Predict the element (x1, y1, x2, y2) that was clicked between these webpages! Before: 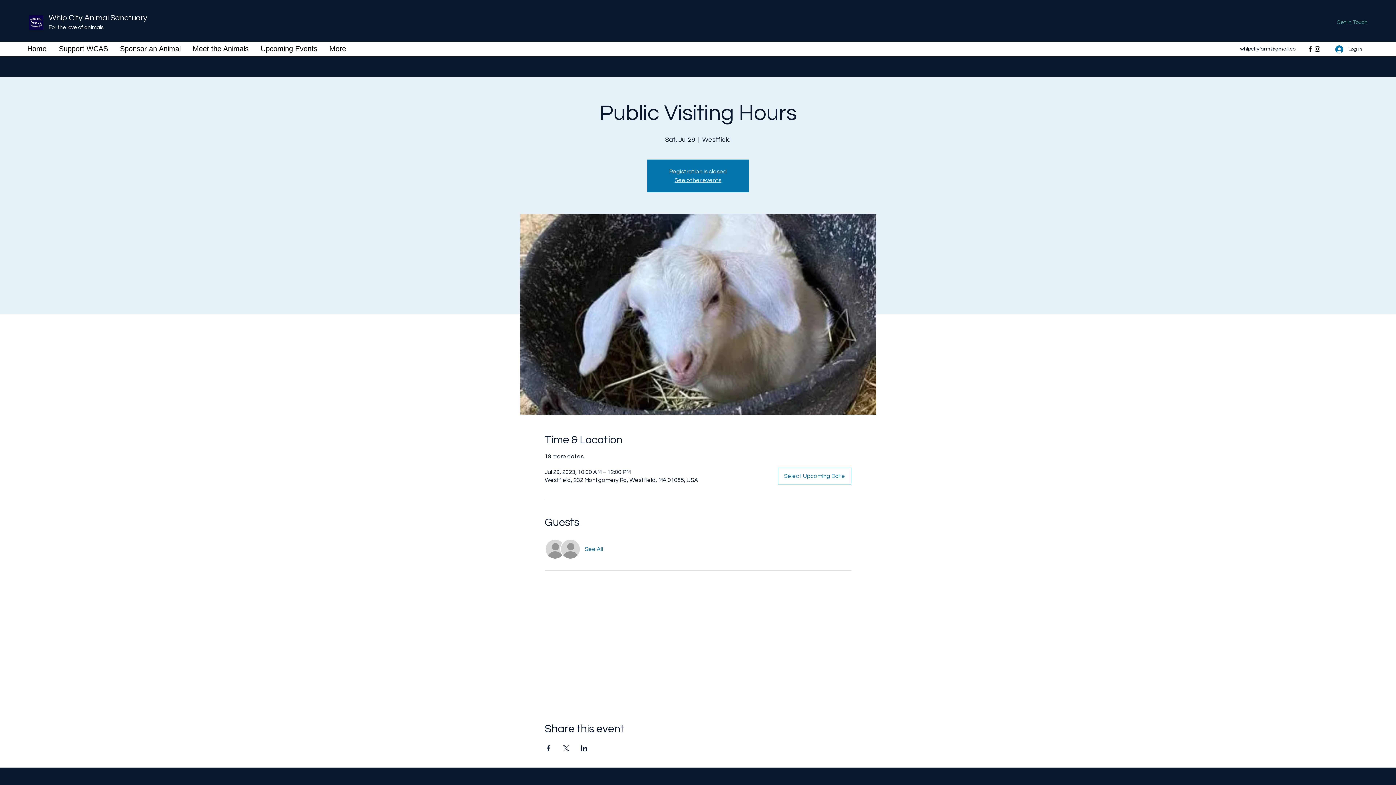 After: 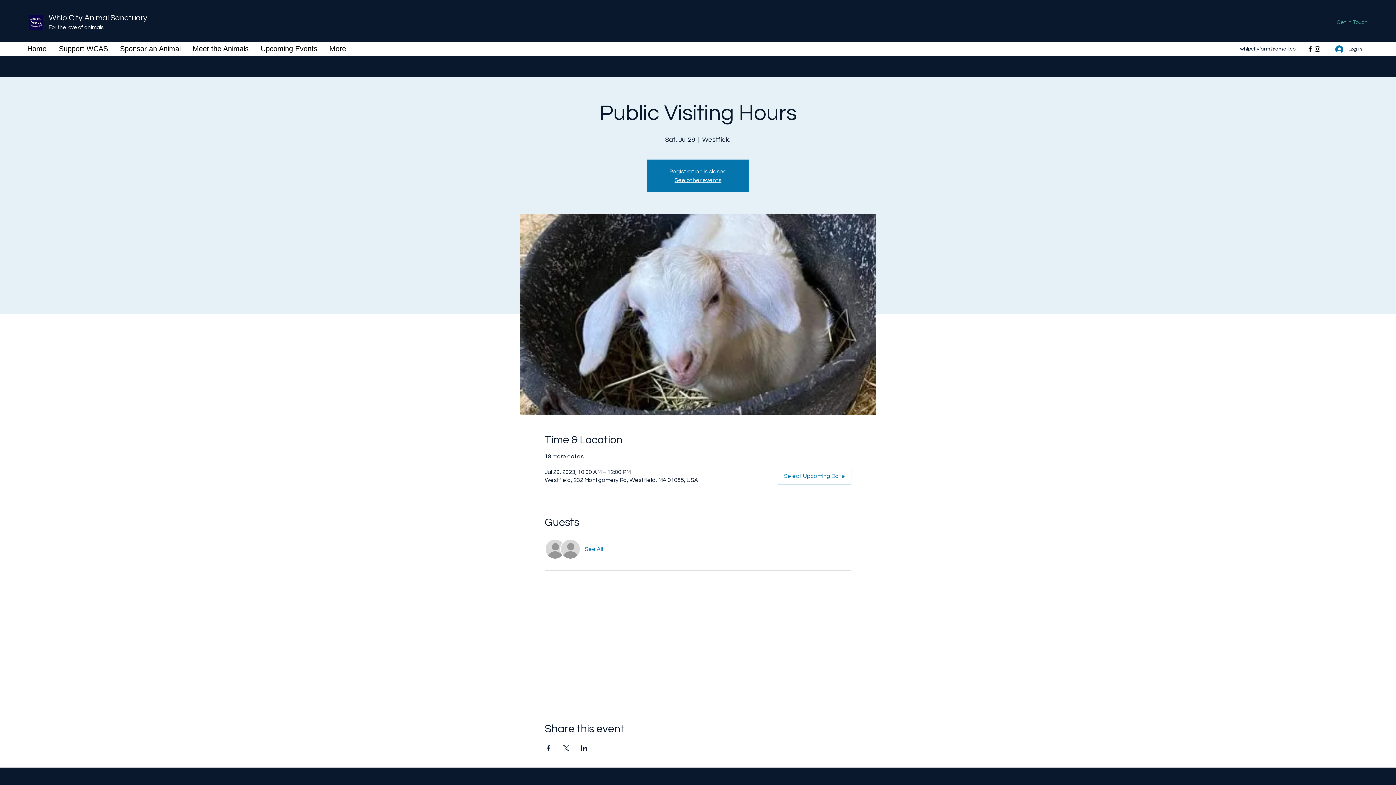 Action: bbox: (544, 745, 551, 751) label: Share event on Facebook